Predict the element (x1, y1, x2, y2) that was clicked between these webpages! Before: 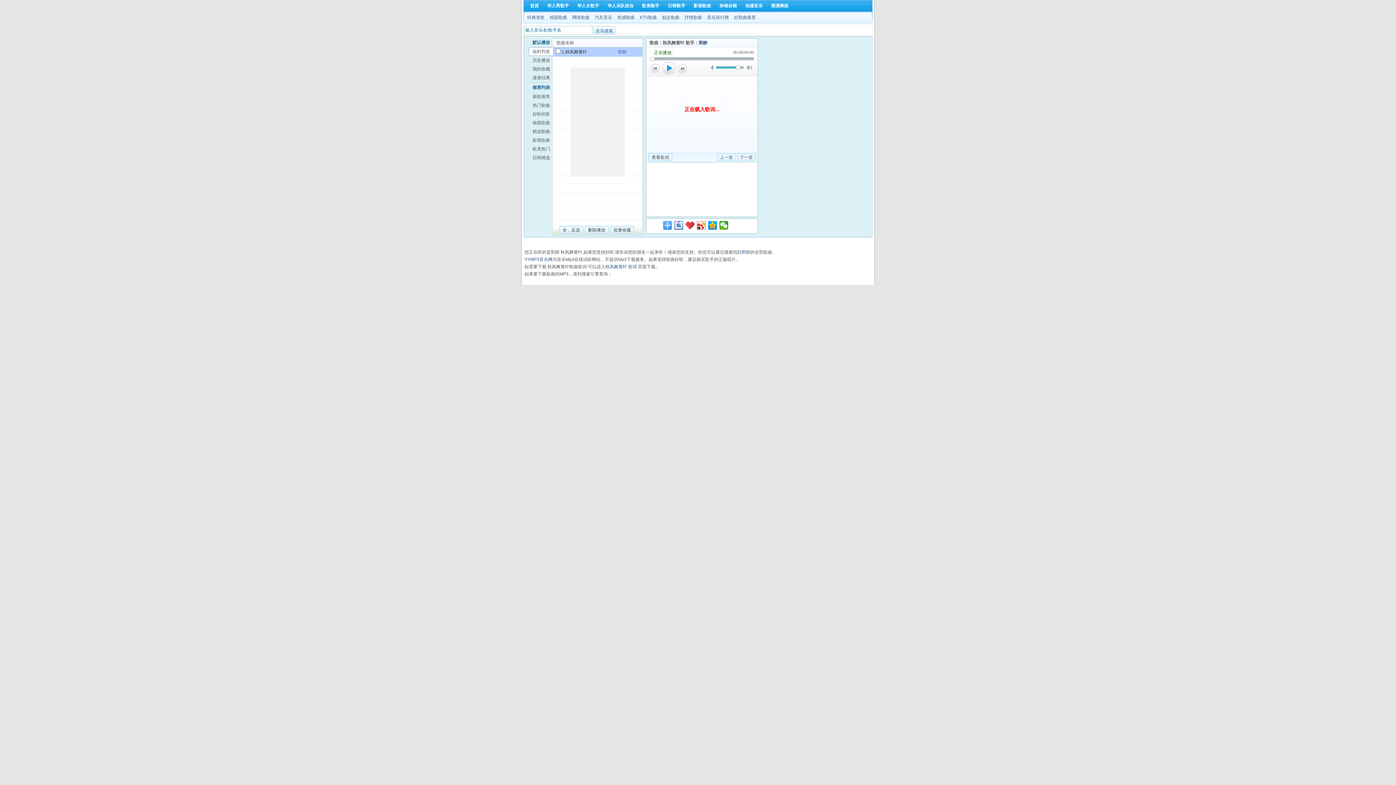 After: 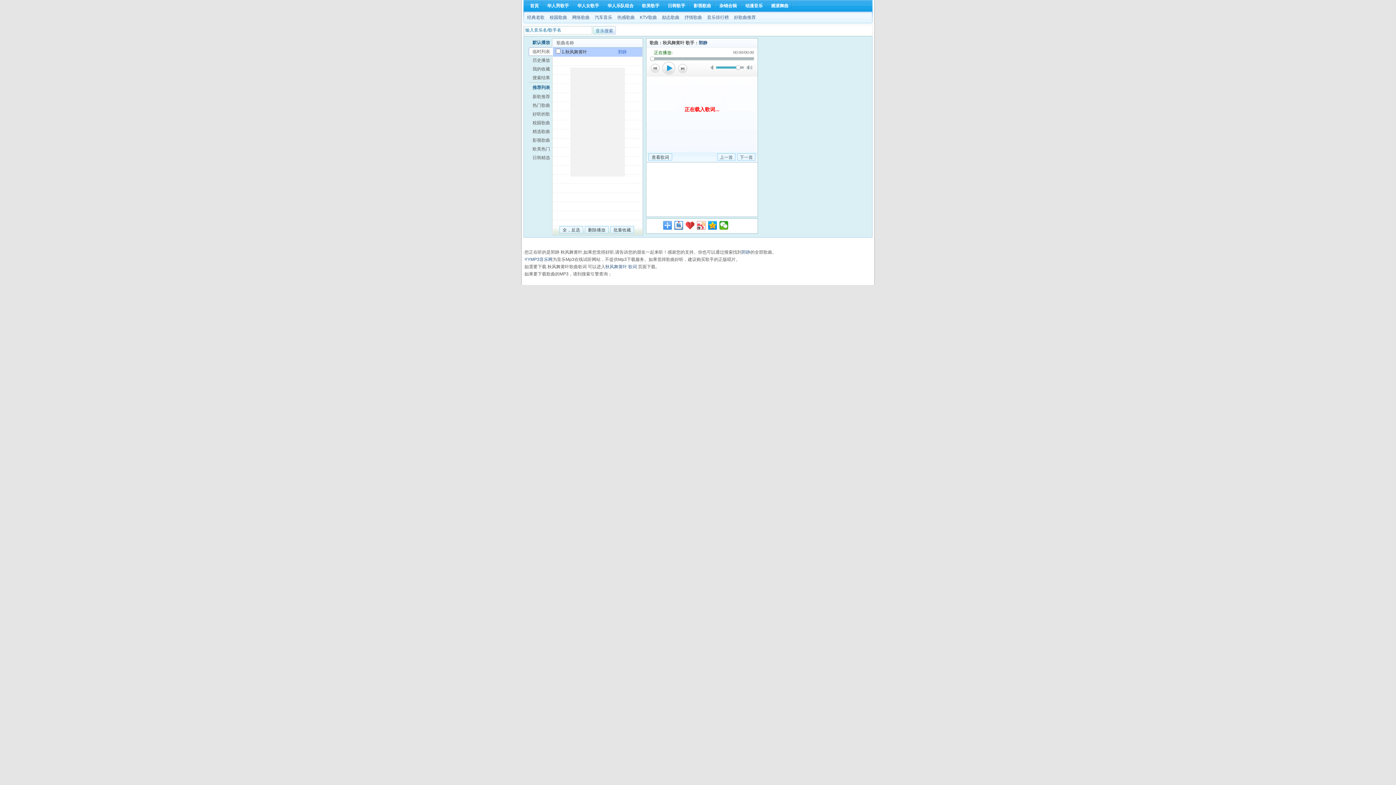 Action: bbox: (697, 221, 706, 229)